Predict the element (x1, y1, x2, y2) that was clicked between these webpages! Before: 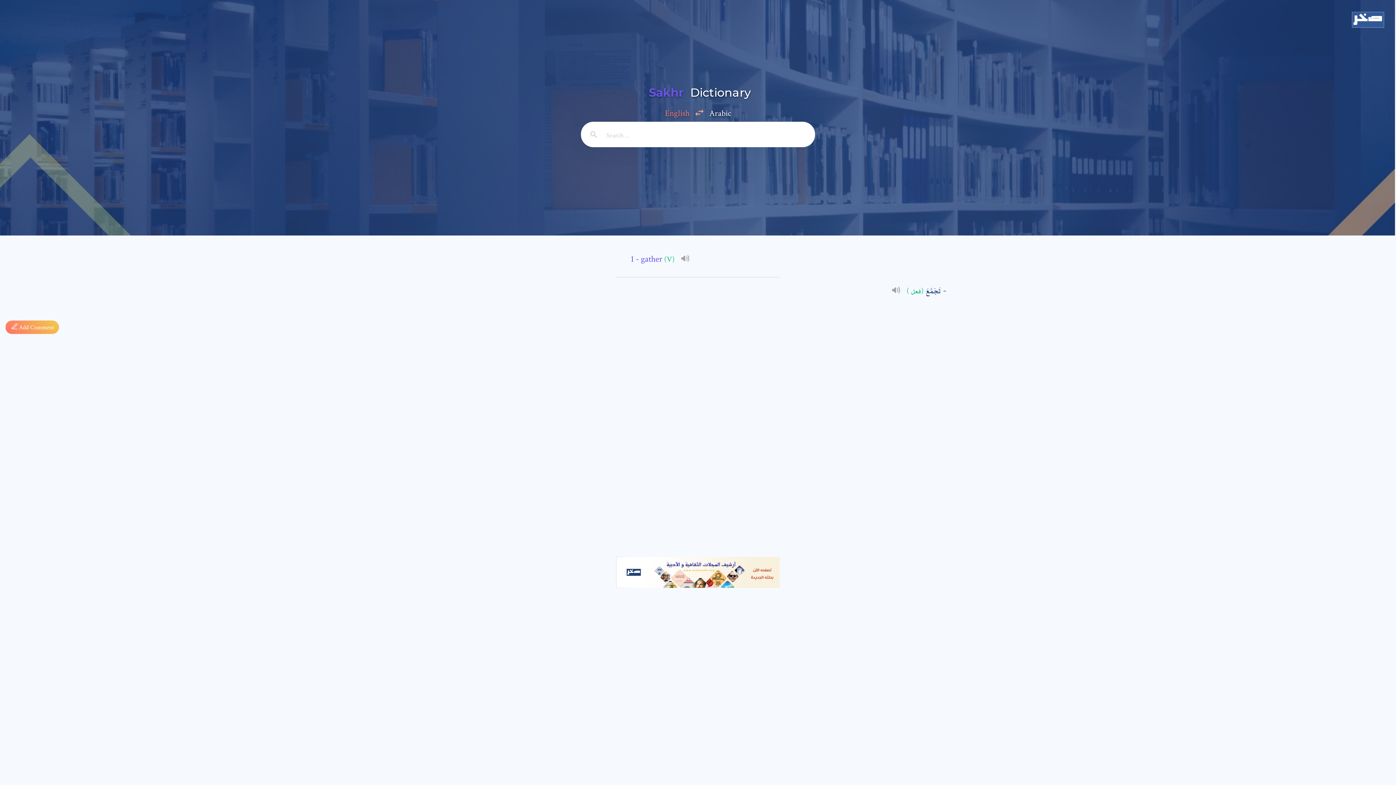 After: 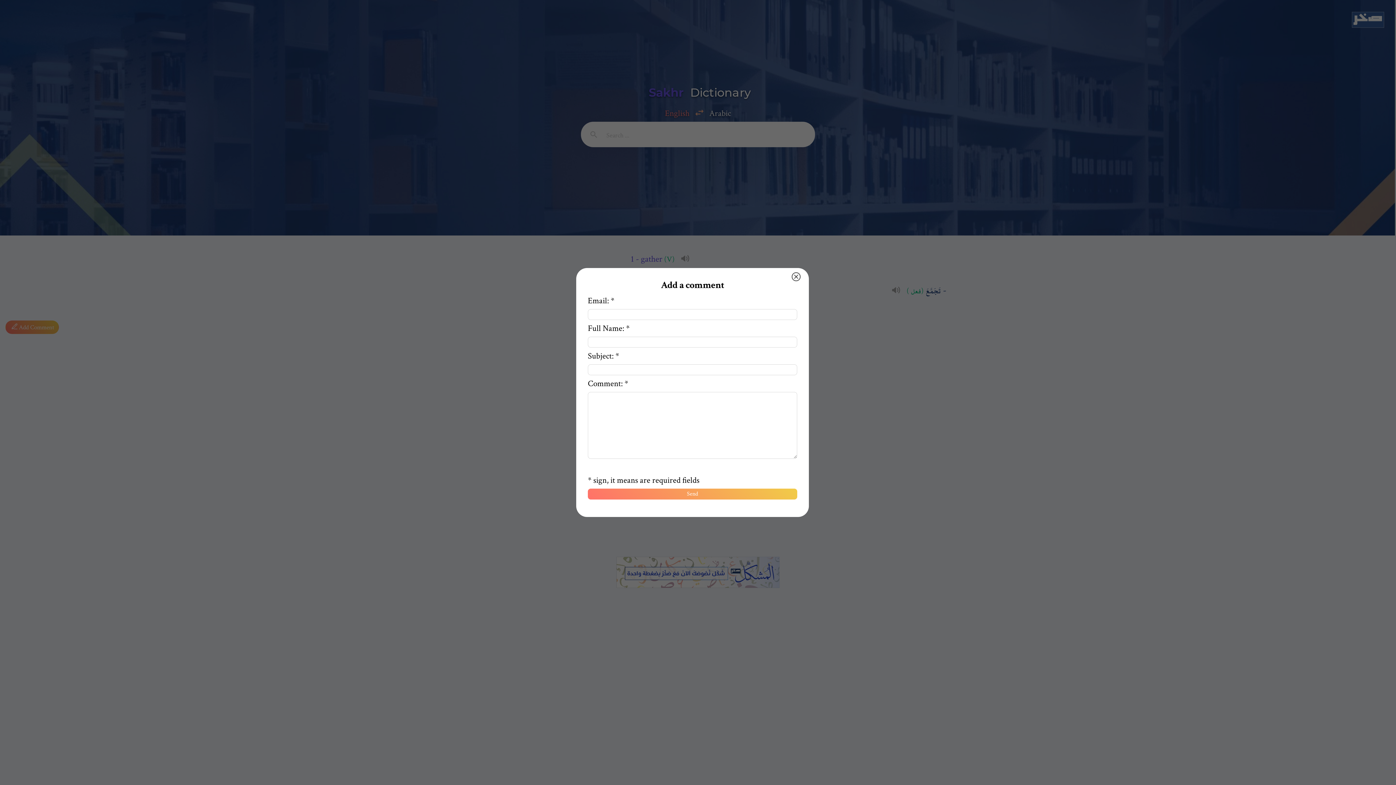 Action: bbox: (5, 303, 1390, 334) label: 

  Add Comment